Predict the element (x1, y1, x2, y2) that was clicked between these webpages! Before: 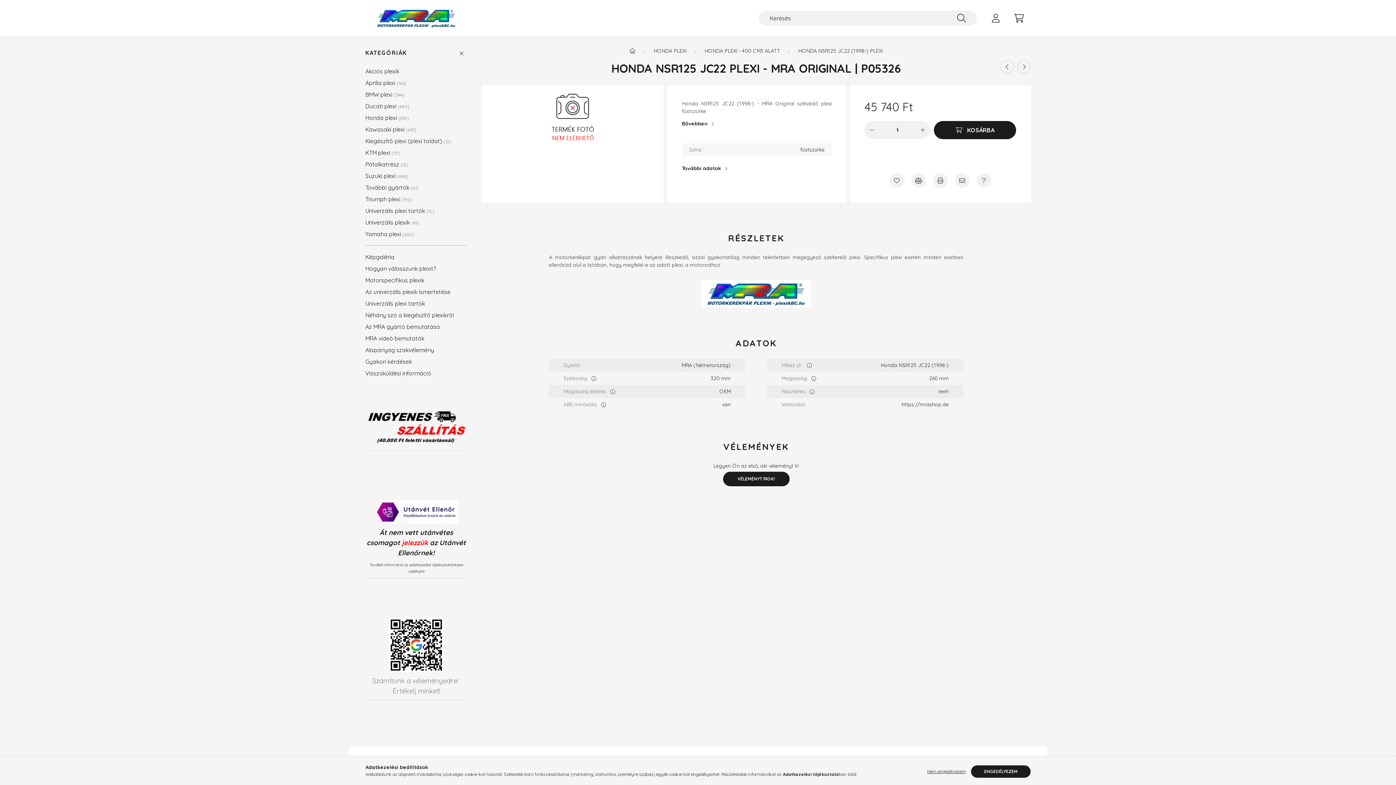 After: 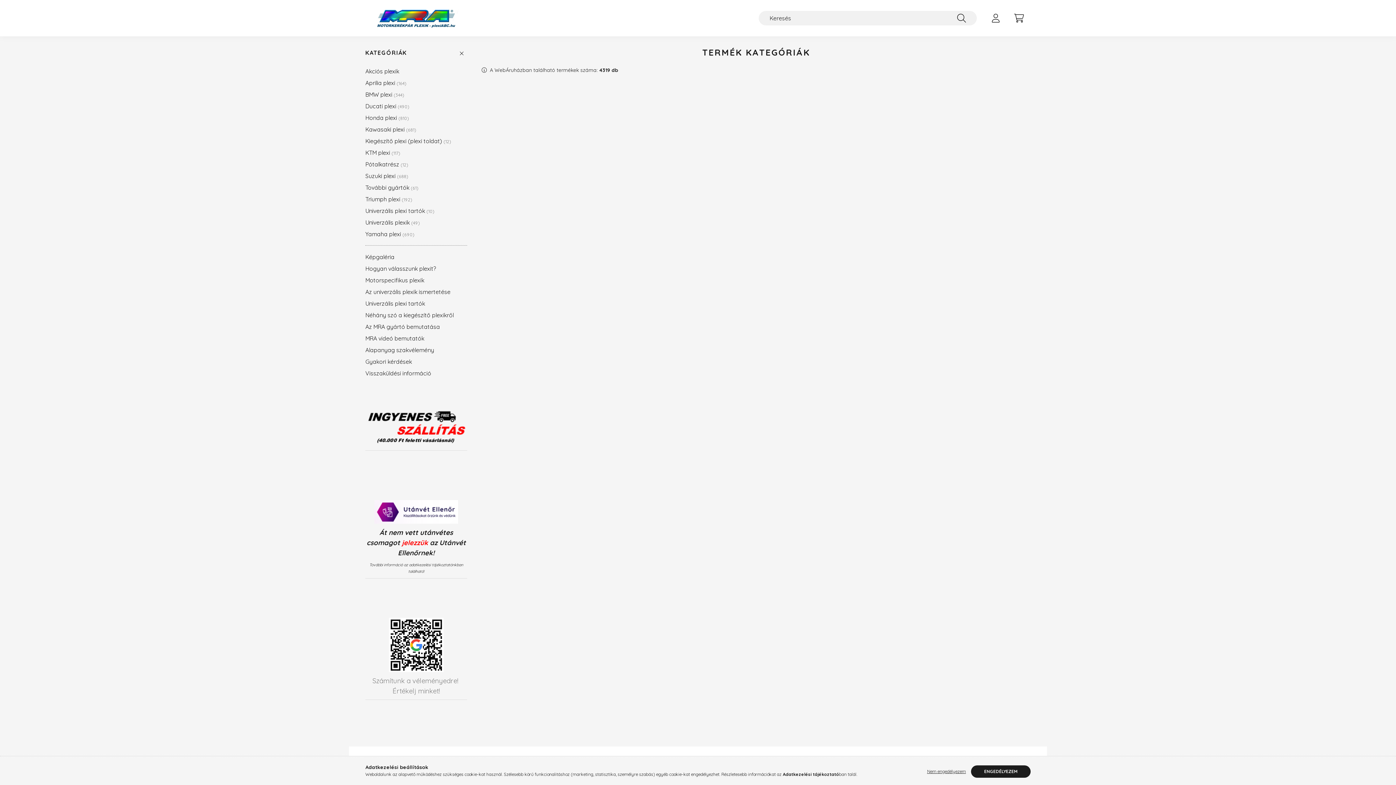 Action: label: Főkategória bbox: (629, 47, 635, 54)